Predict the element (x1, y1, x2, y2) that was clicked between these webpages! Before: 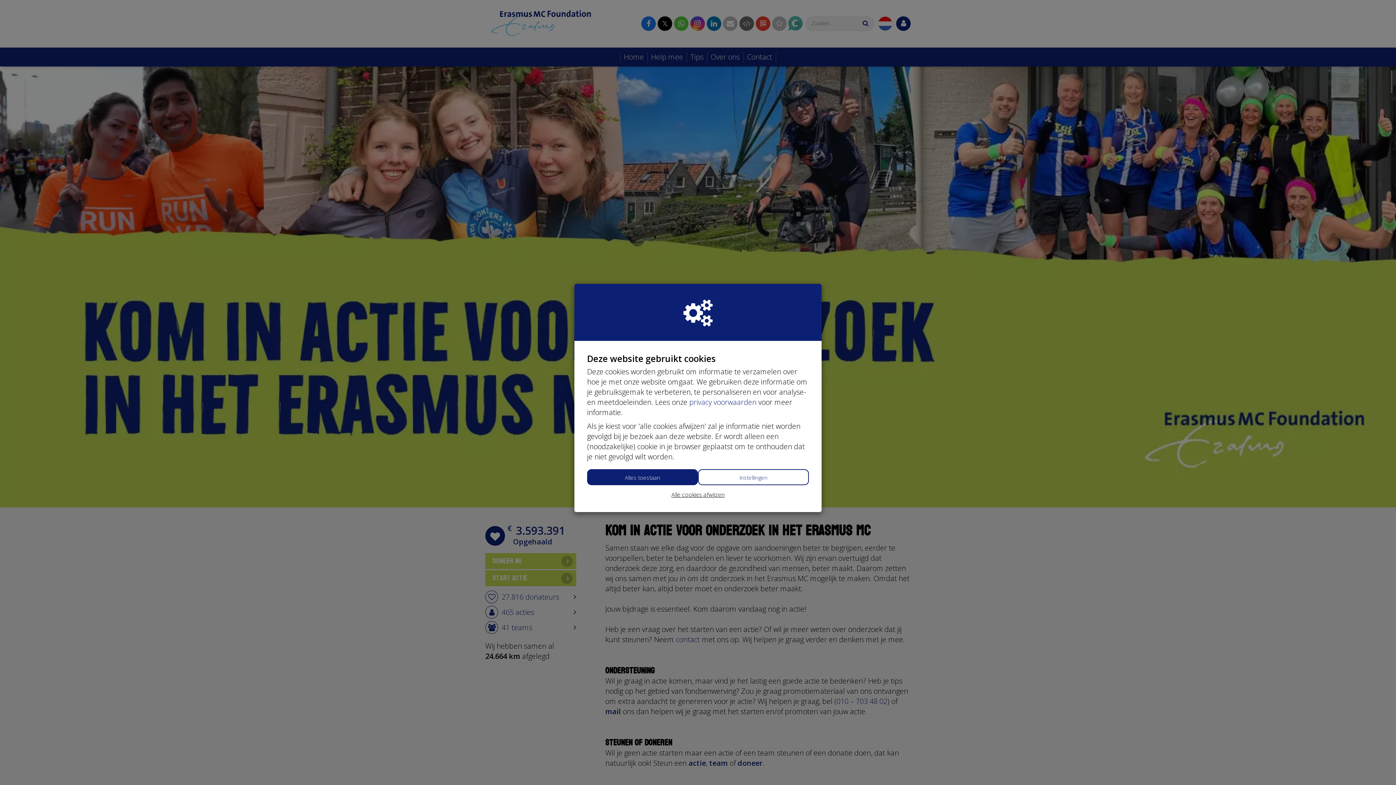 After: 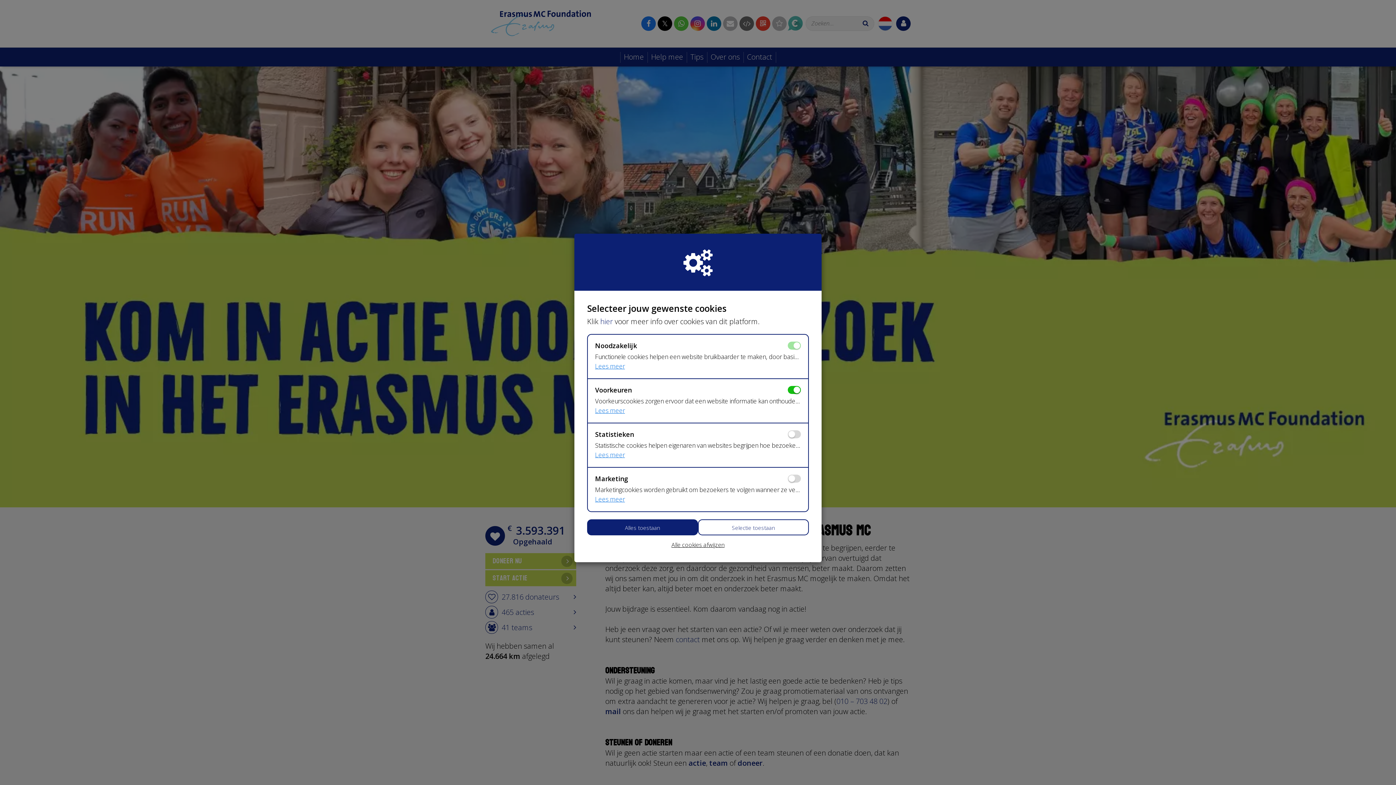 Action: label: Instellingen bbox: (698, 469, 809, 485)